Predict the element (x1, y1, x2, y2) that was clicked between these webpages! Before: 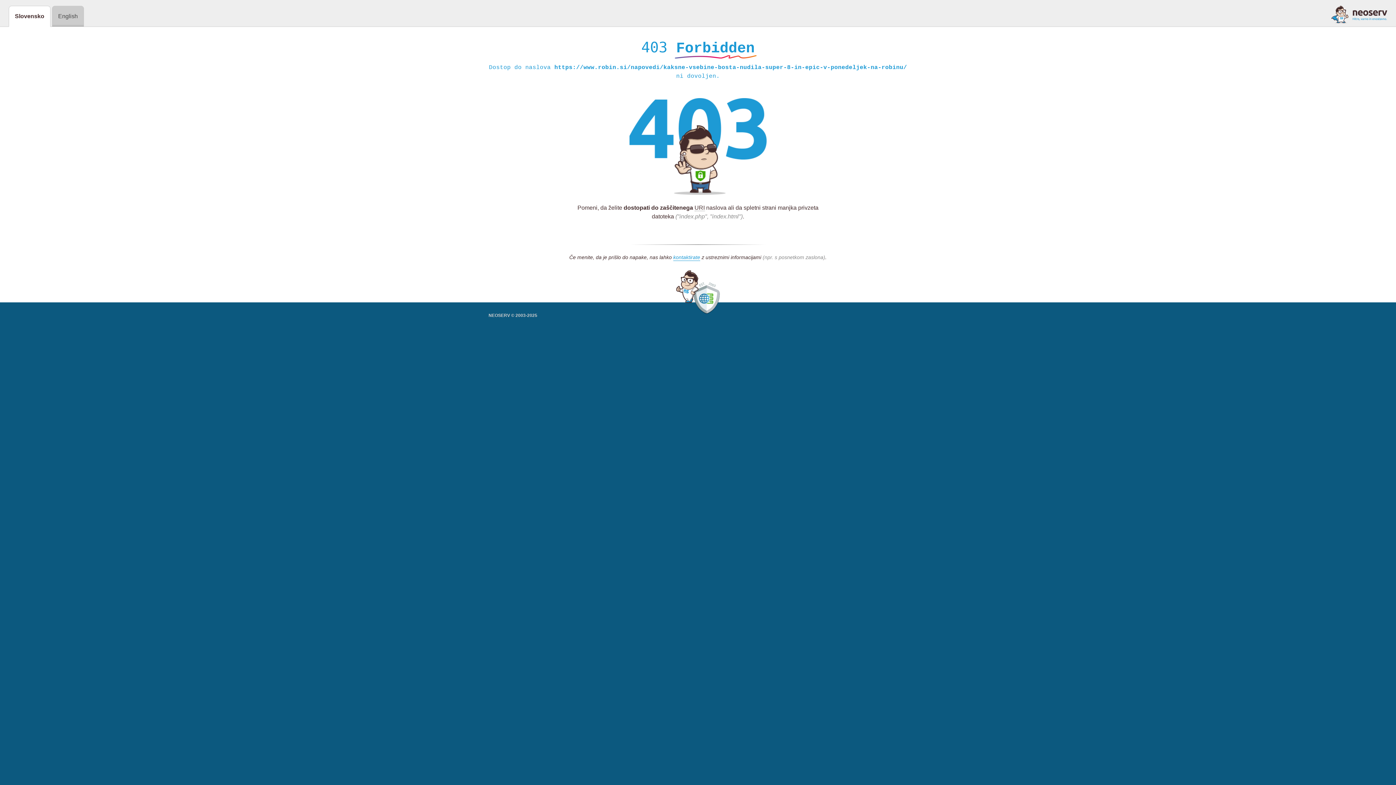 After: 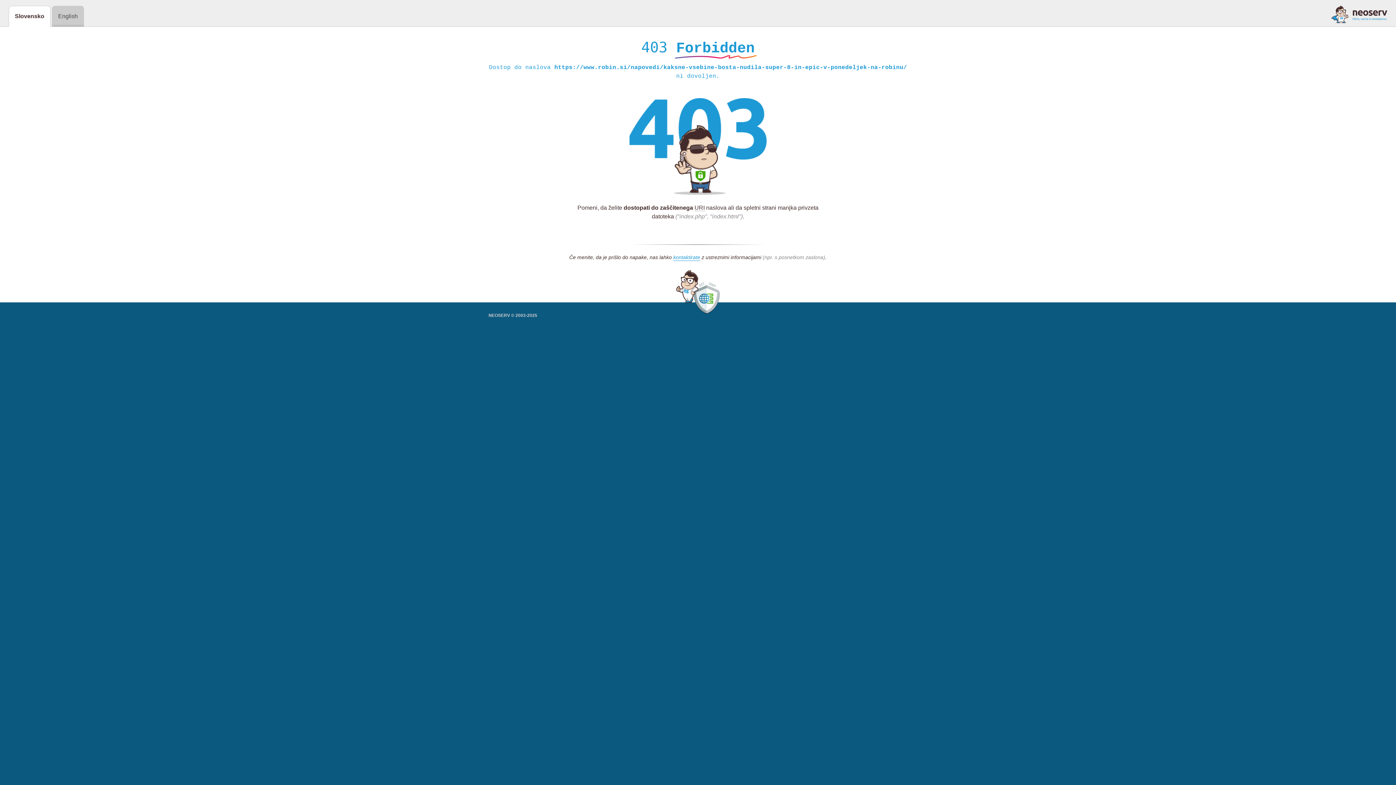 Action: bbox: (1331, 5, 1387, 23)